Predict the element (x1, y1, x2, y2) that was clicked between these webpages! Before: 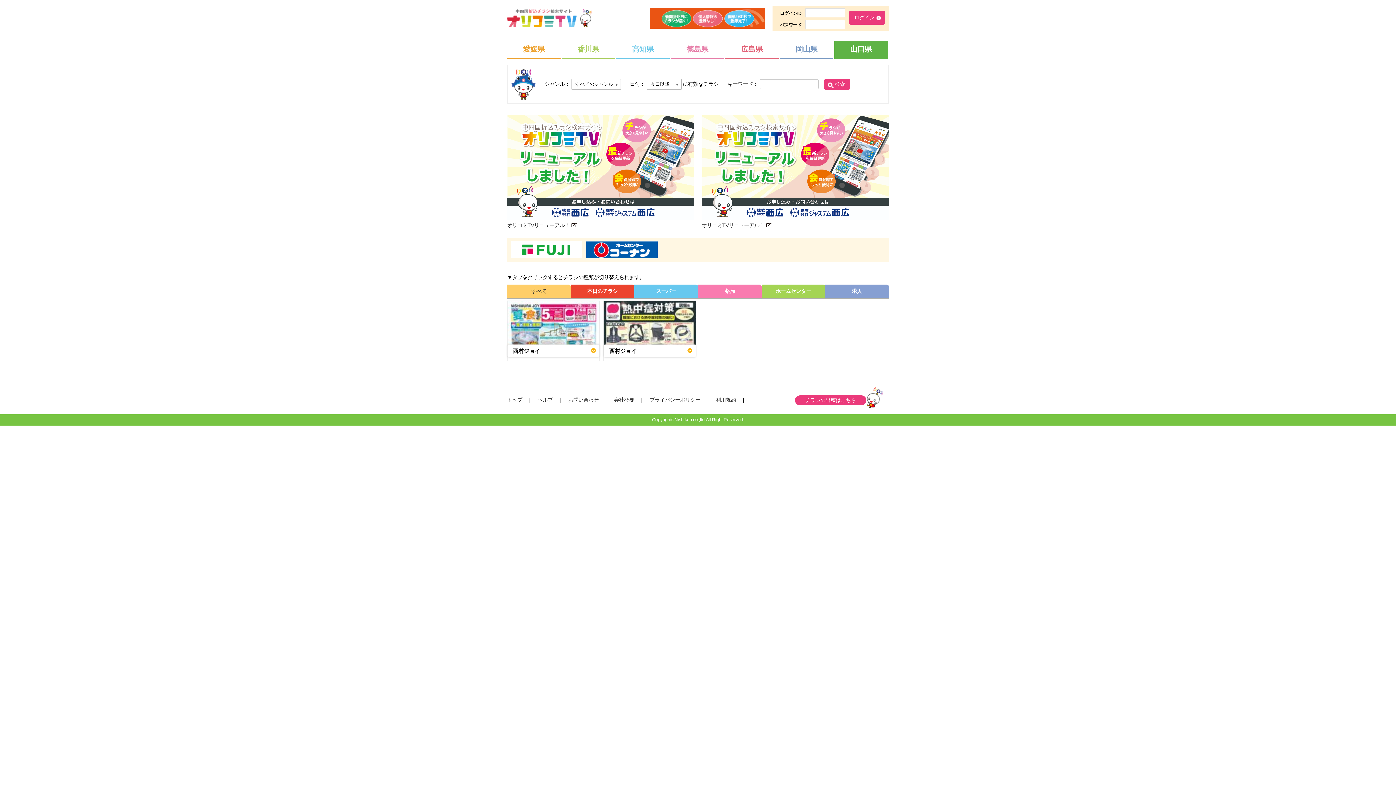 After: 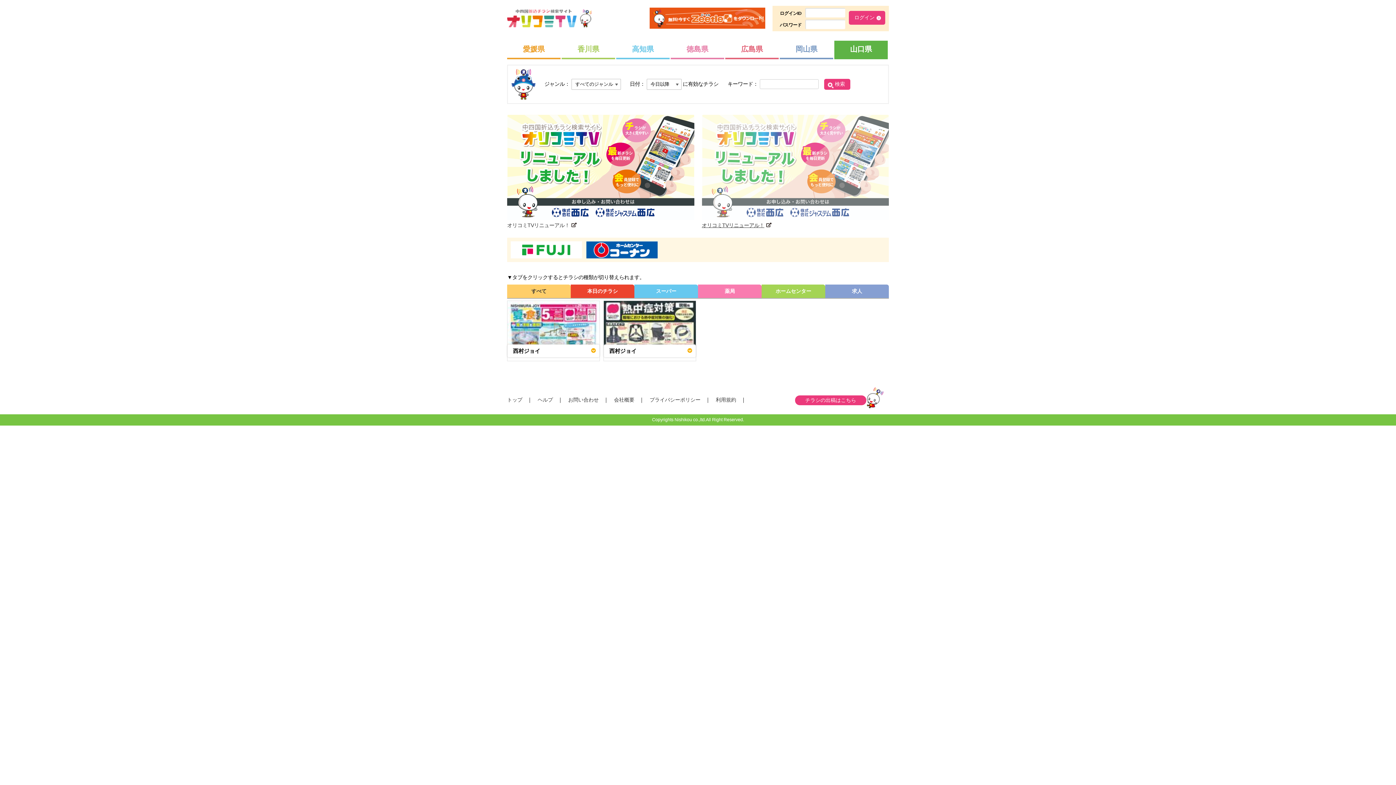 Action: label: オリコミTVリニューアル！ bbox: (702, 116, 889, 229)